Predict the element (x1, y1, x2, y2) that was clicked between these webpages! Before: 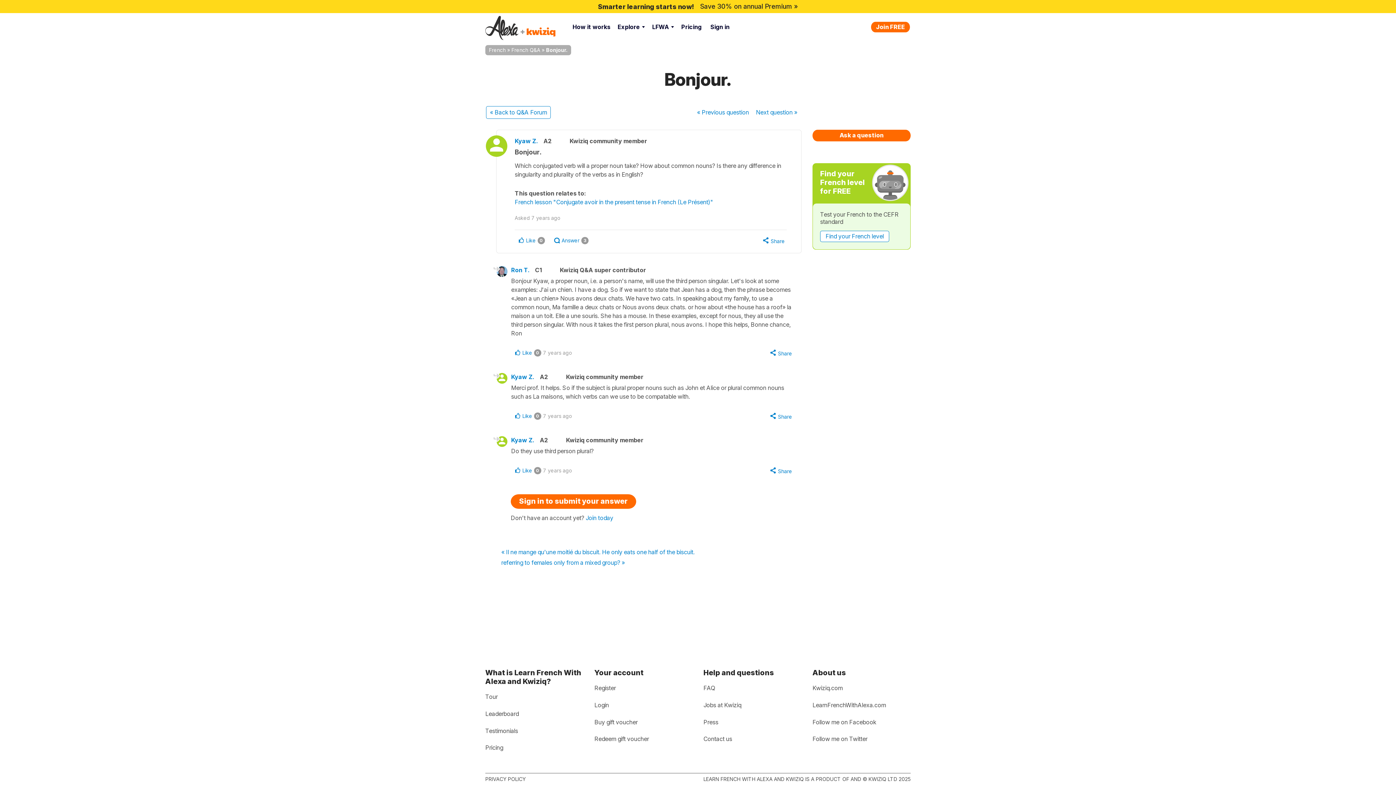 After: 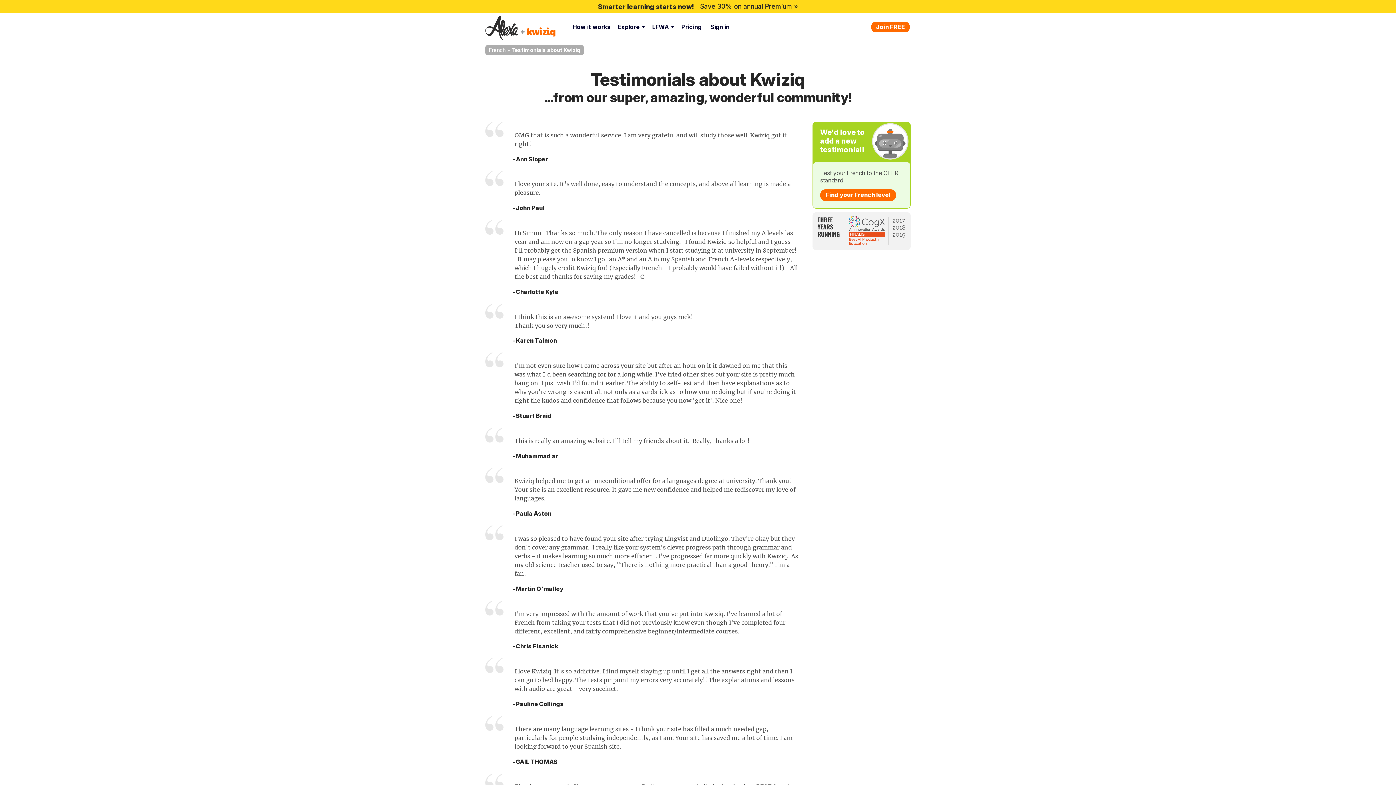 Action: bbox: (485, 725, 518, 737) label: Testimonials